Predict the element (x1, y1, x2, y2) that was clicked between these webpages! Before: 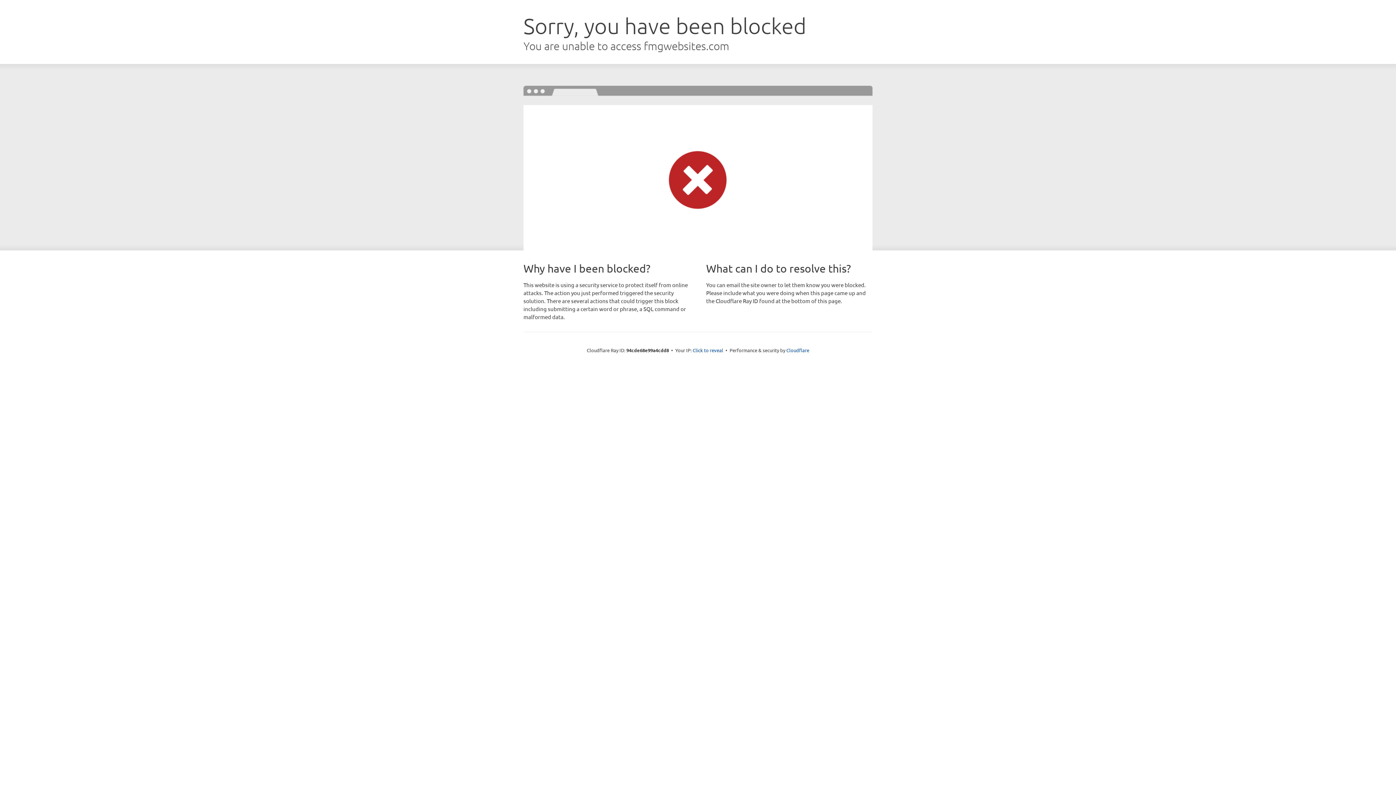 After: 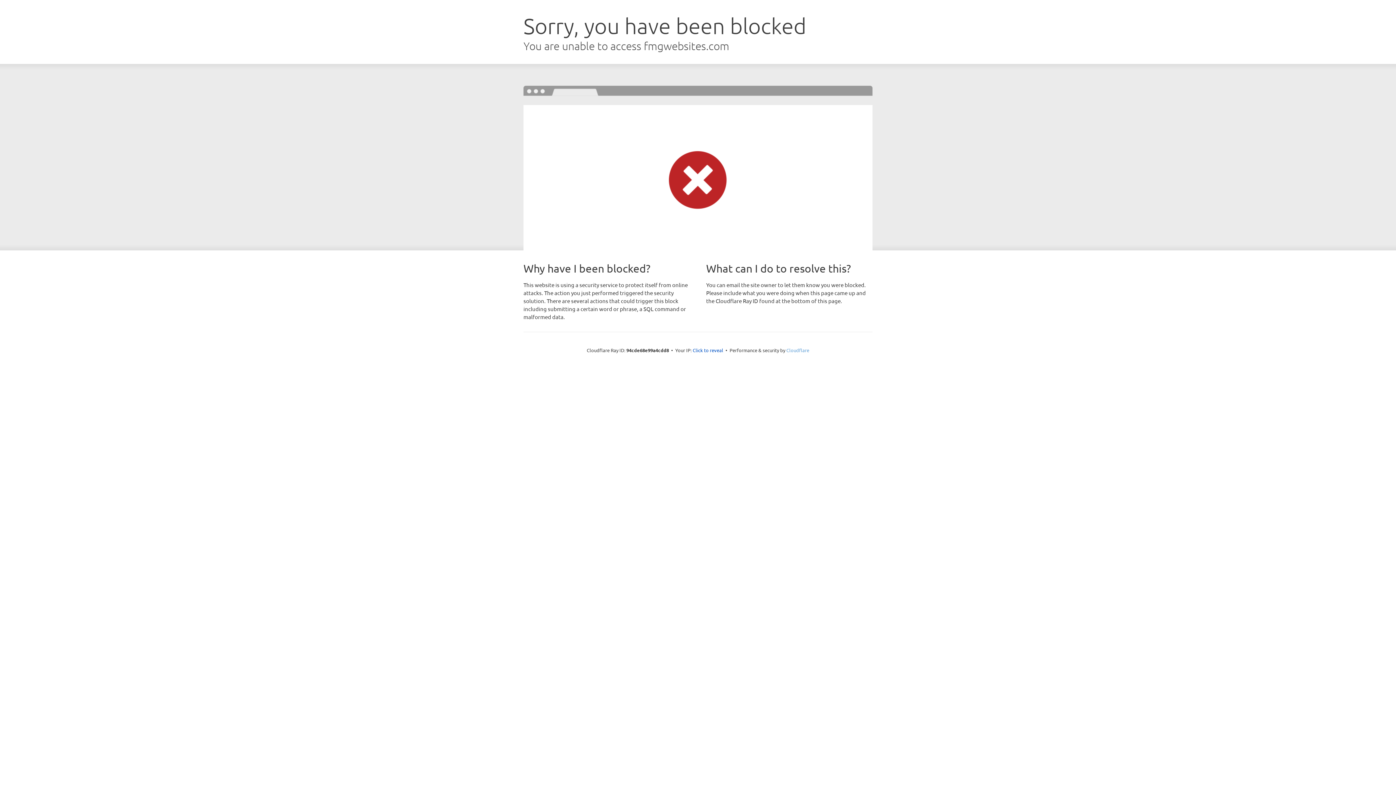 Action: bbox: (786, 347, 809, 353) label: Cloudflare